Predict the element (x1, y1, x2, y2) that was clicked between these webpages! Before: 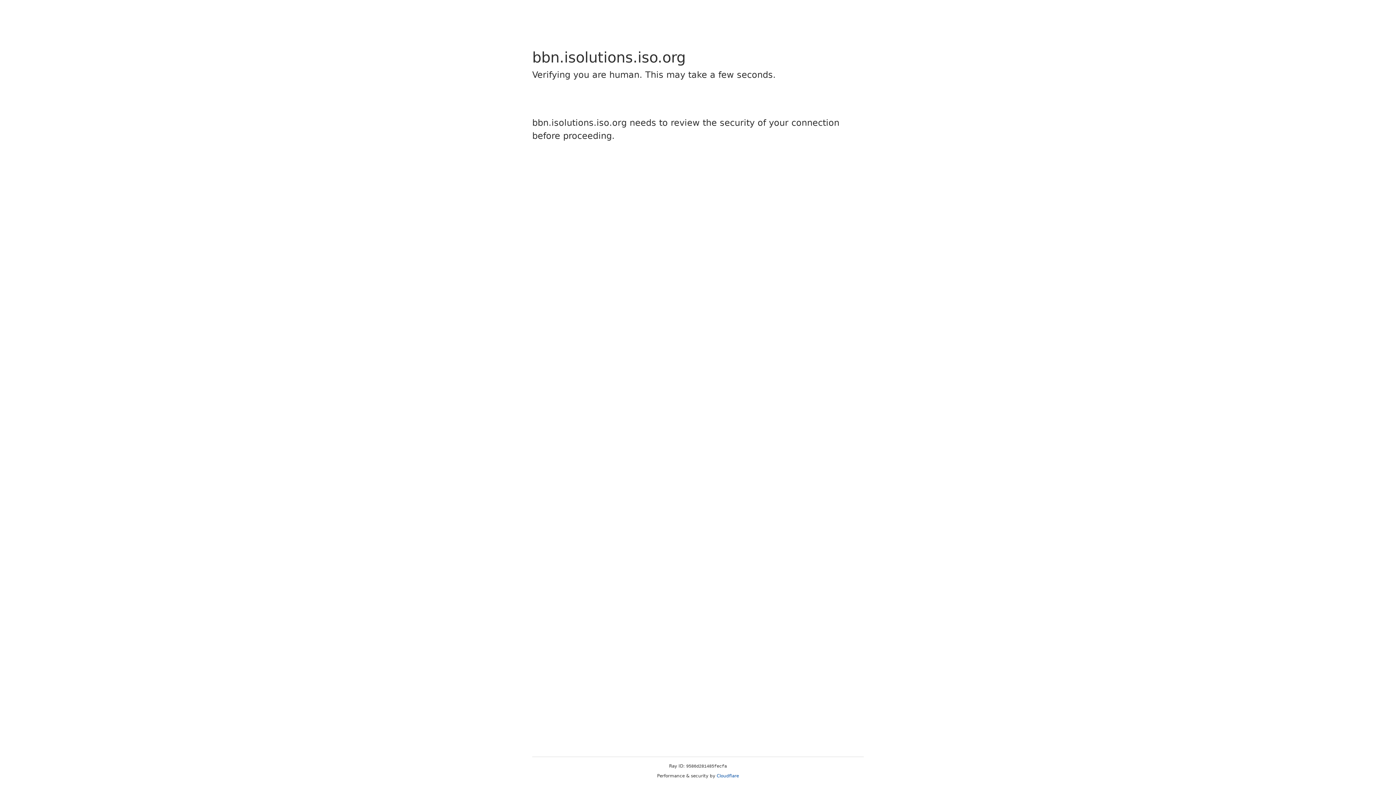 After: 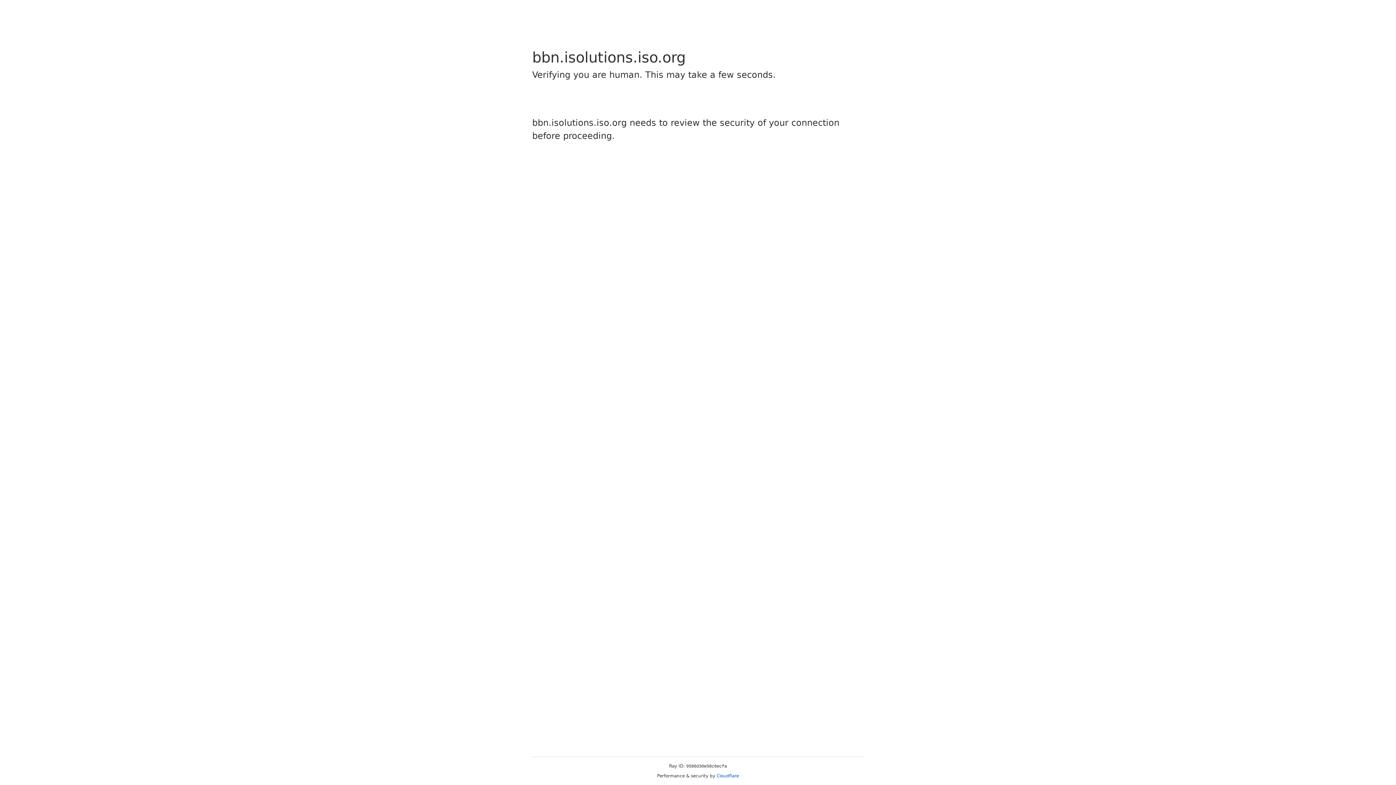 Action: bbox: (716, 773, 739, 778) label: Cloudflare